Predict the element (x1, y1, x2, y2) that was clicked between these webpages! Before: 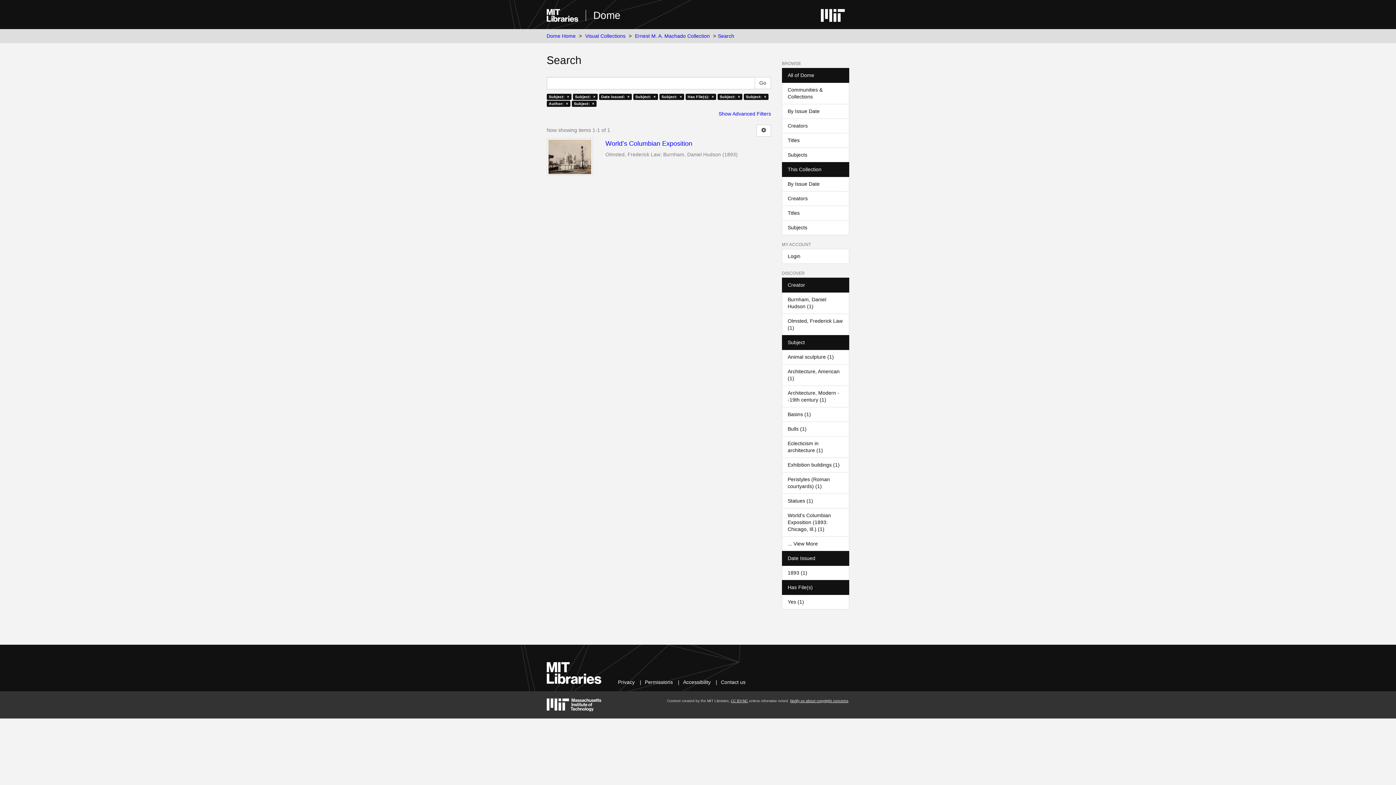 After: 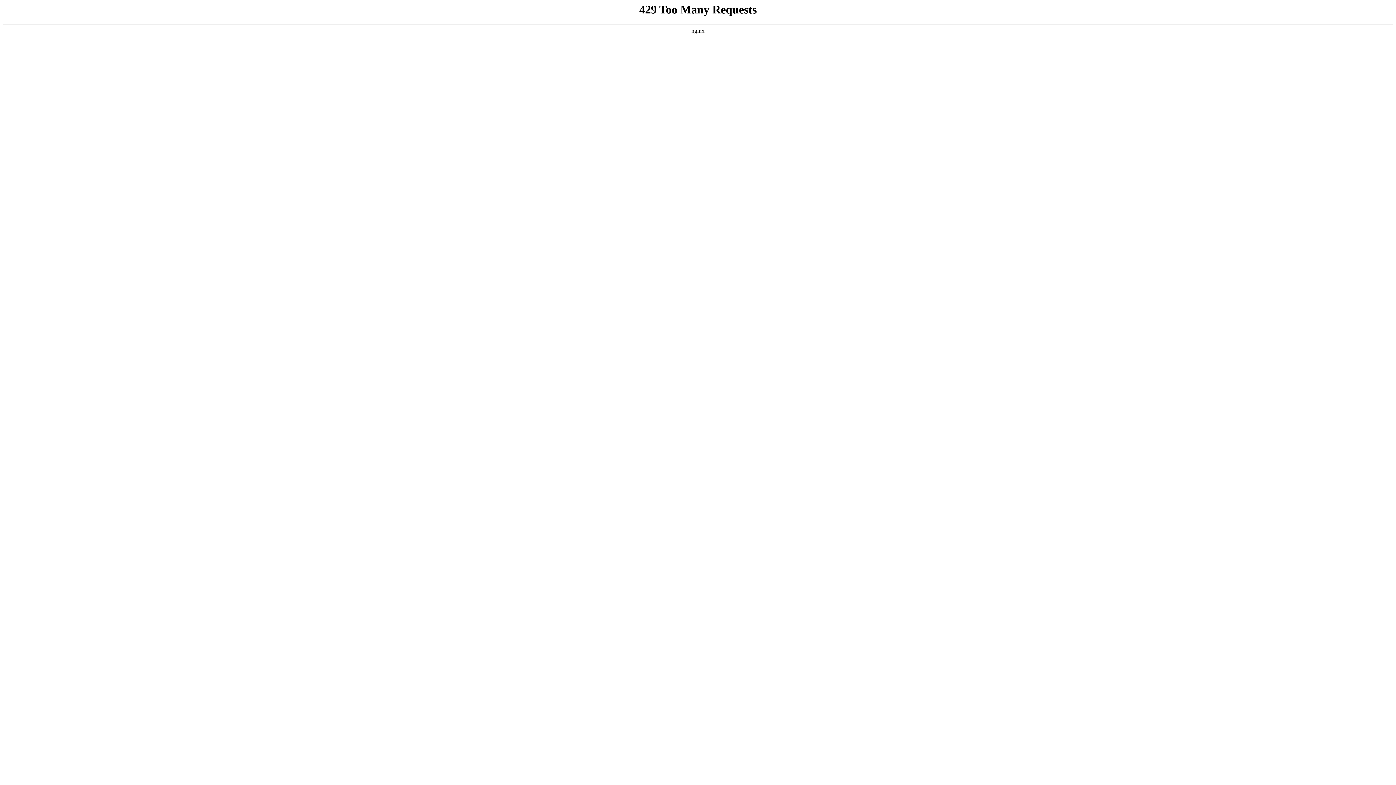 Action: label: Accessibility bbox: (683, 679, 710, 685)